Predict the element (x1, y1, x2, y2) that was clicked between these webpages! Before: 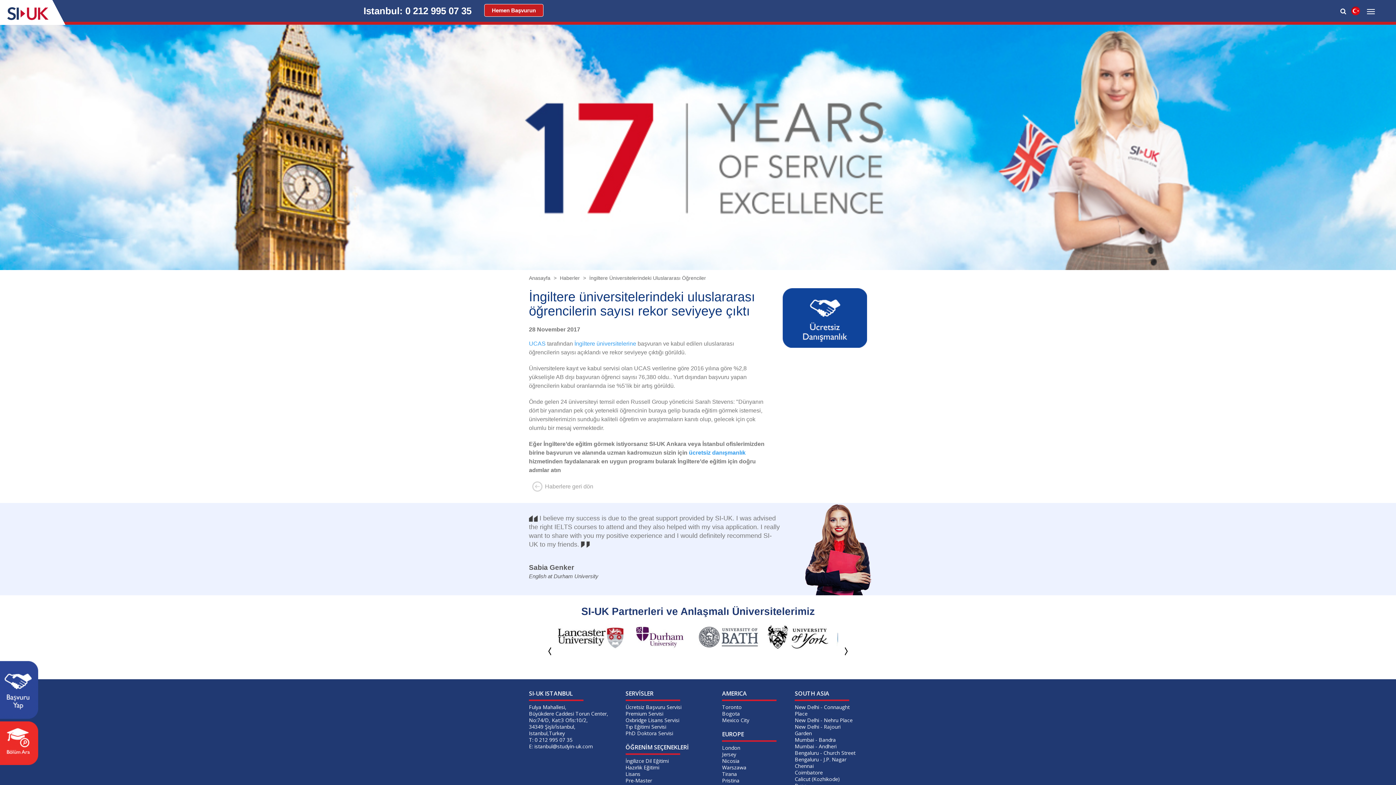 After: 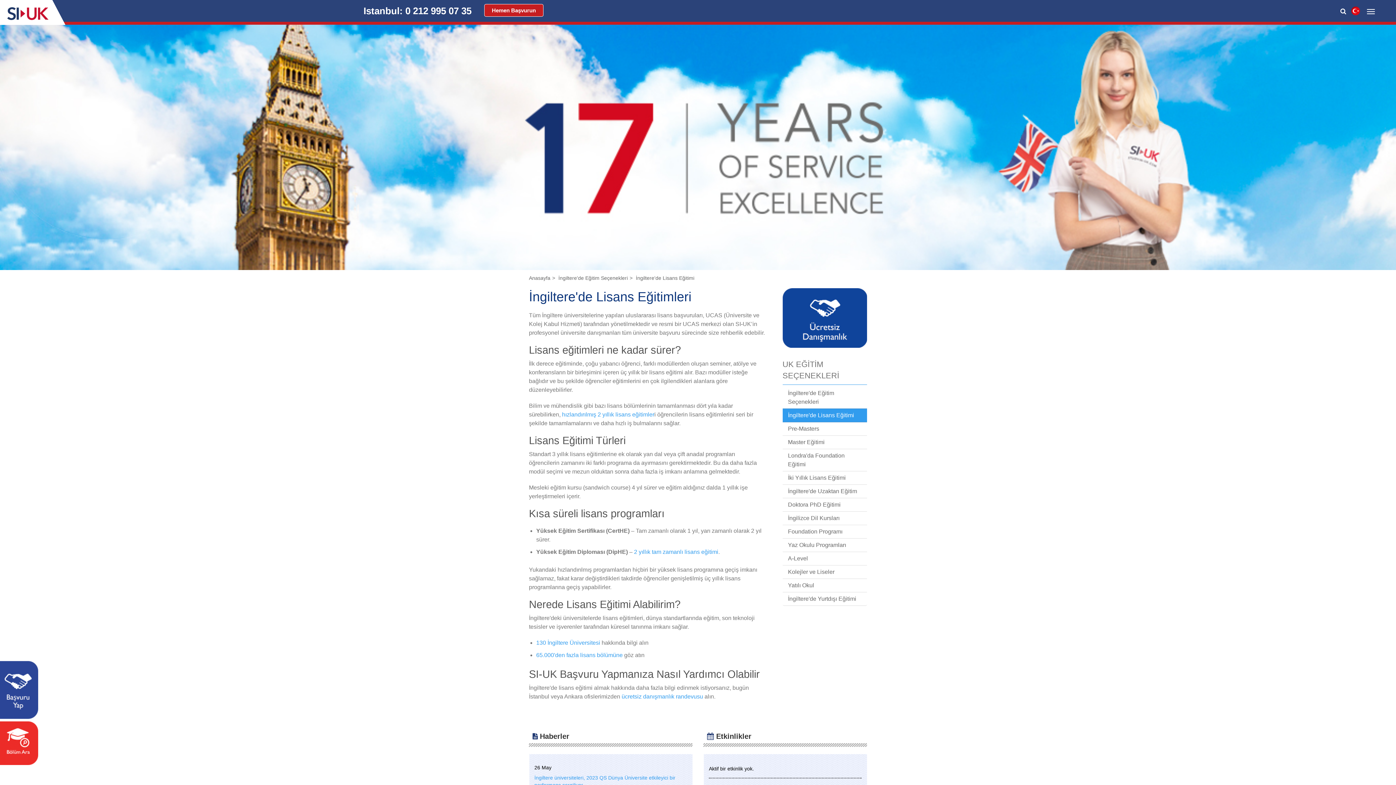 Action: label: Lisans bbox: (625, 770, 640, 777)